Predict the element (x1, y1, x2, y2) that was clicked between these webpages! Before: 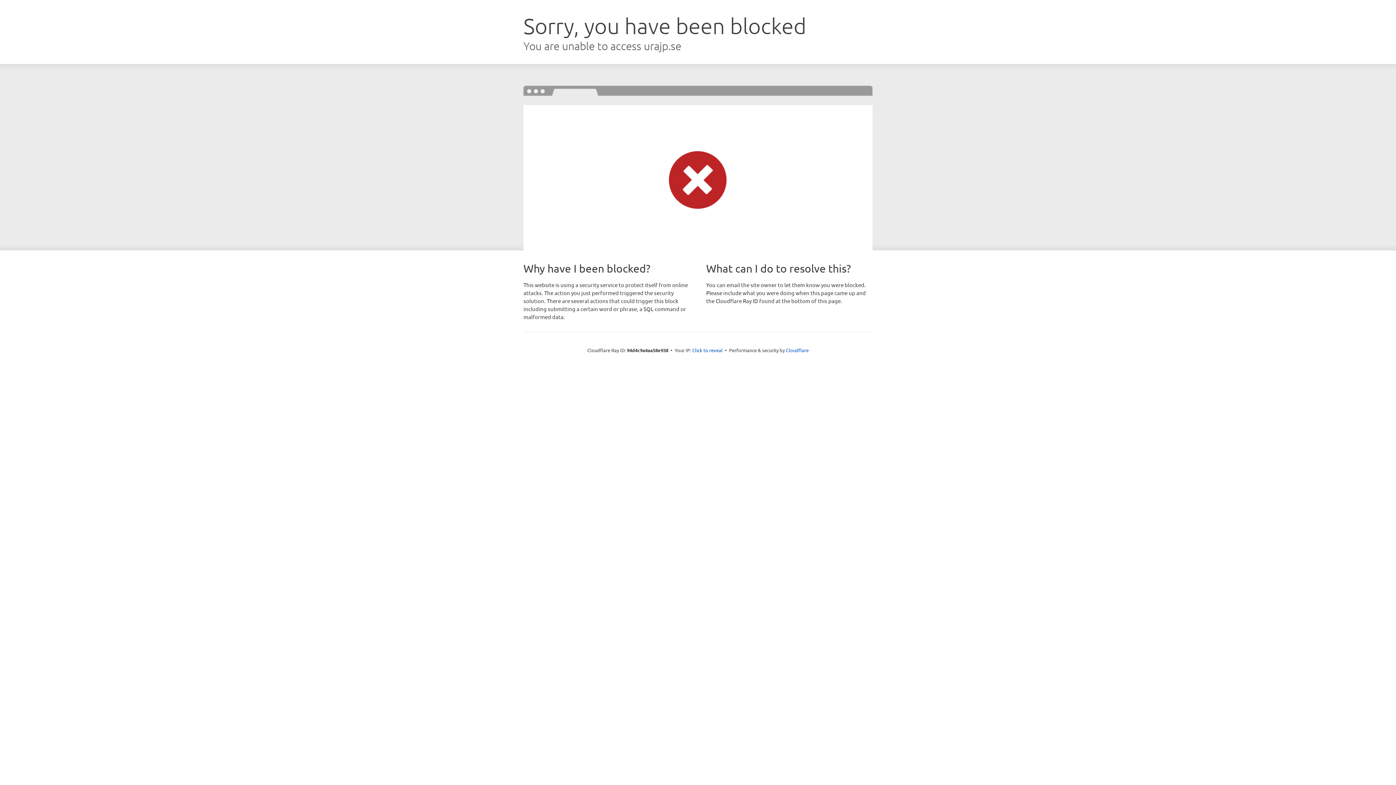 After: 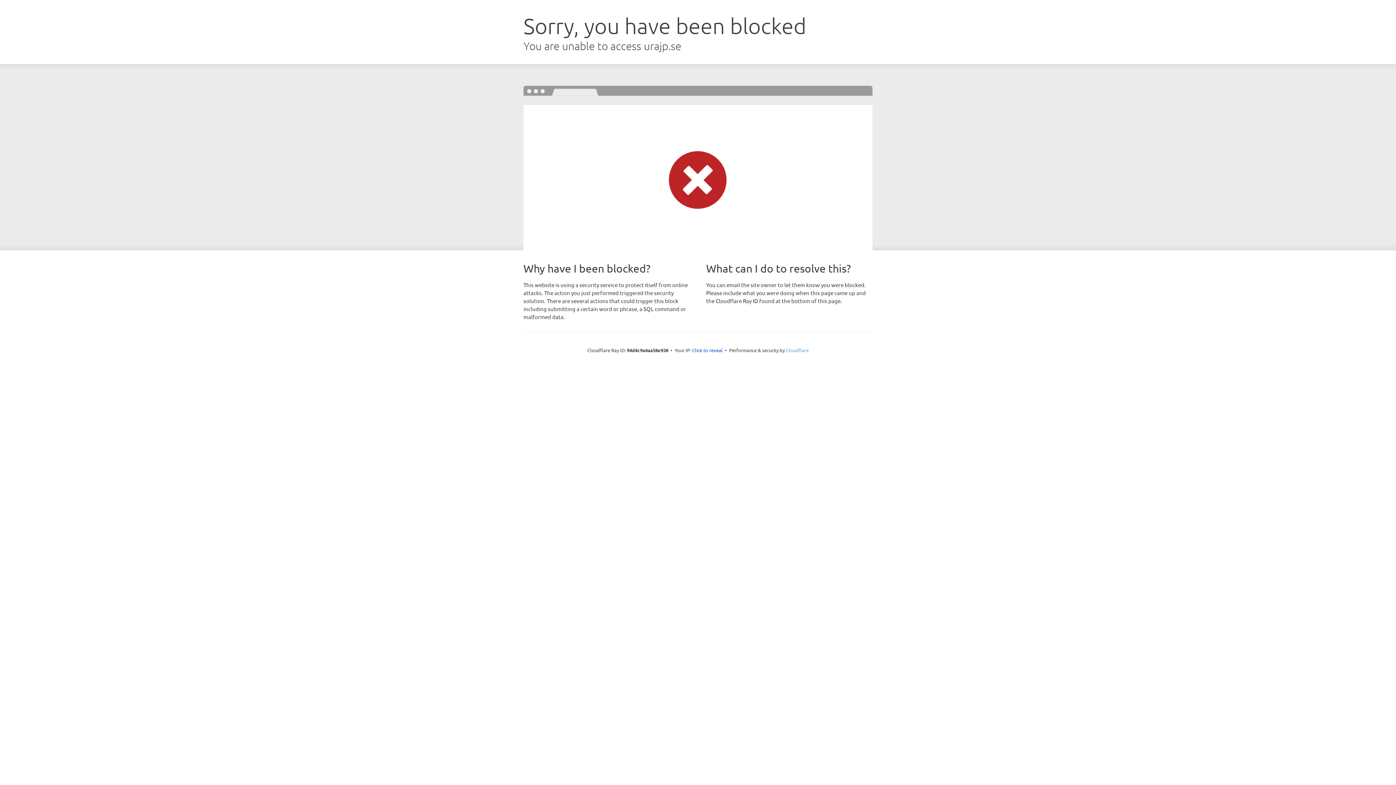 Action: bbox: (786, 347, 808, 353) label: Cloudflare